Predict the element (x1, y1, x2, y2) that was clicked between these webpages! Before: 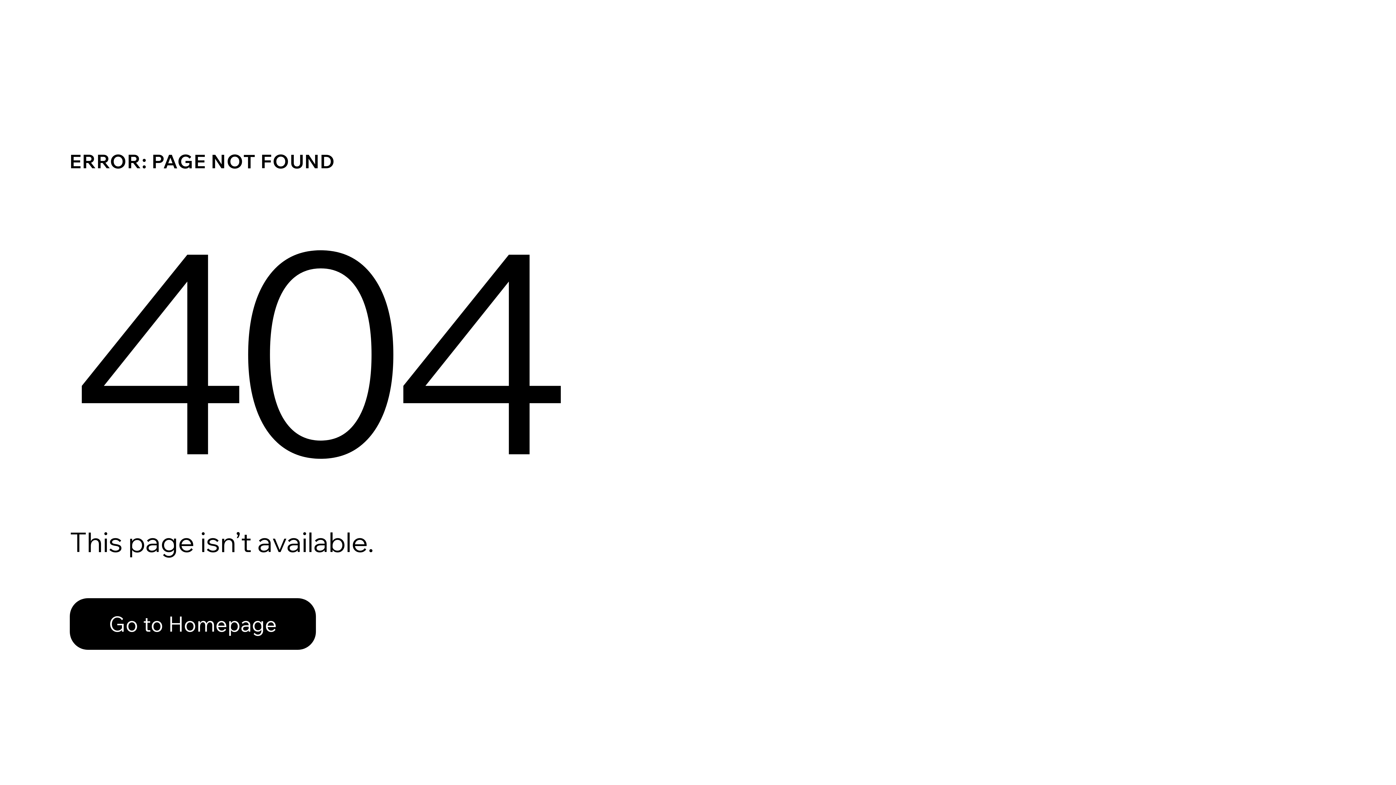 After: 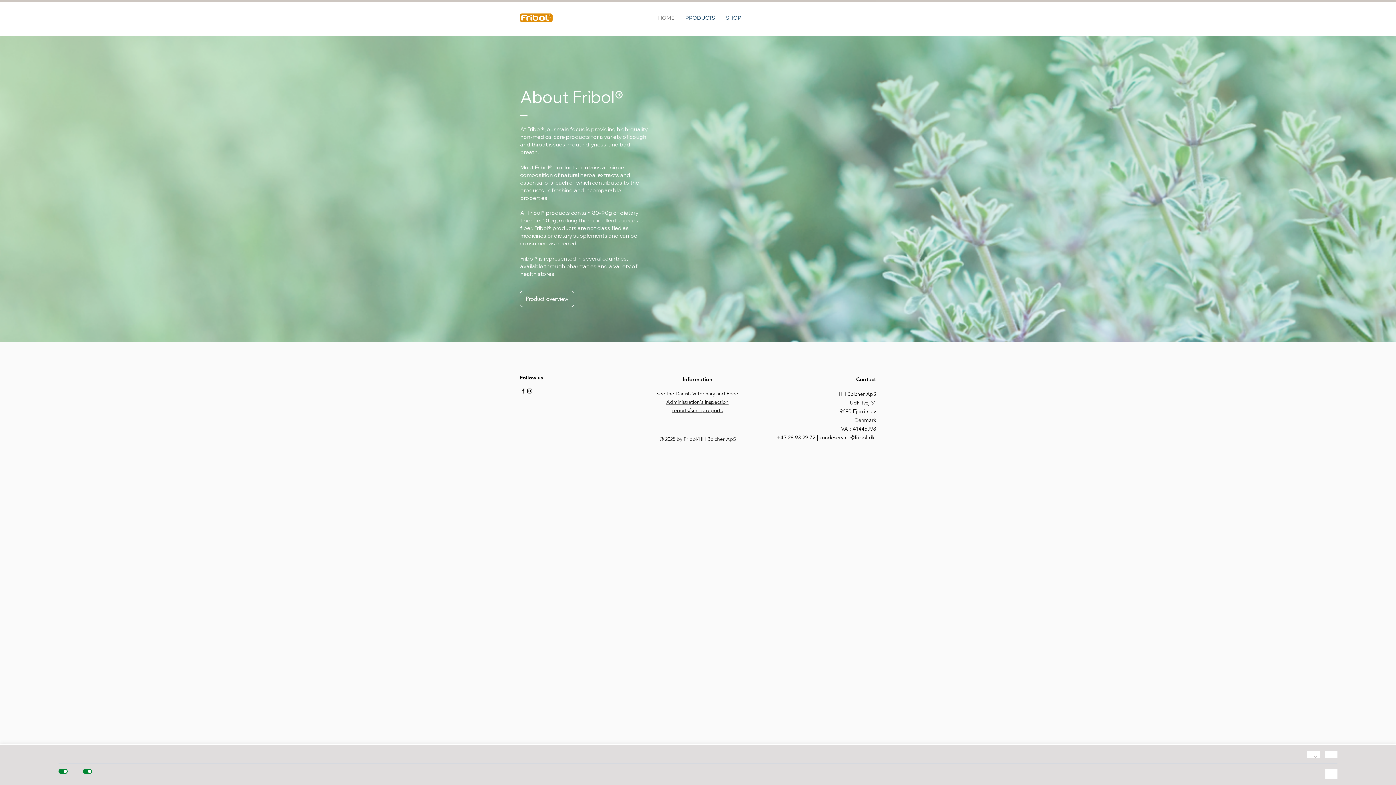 Action: label: Go to Homepage bbox: (69, 582, 768, 659)